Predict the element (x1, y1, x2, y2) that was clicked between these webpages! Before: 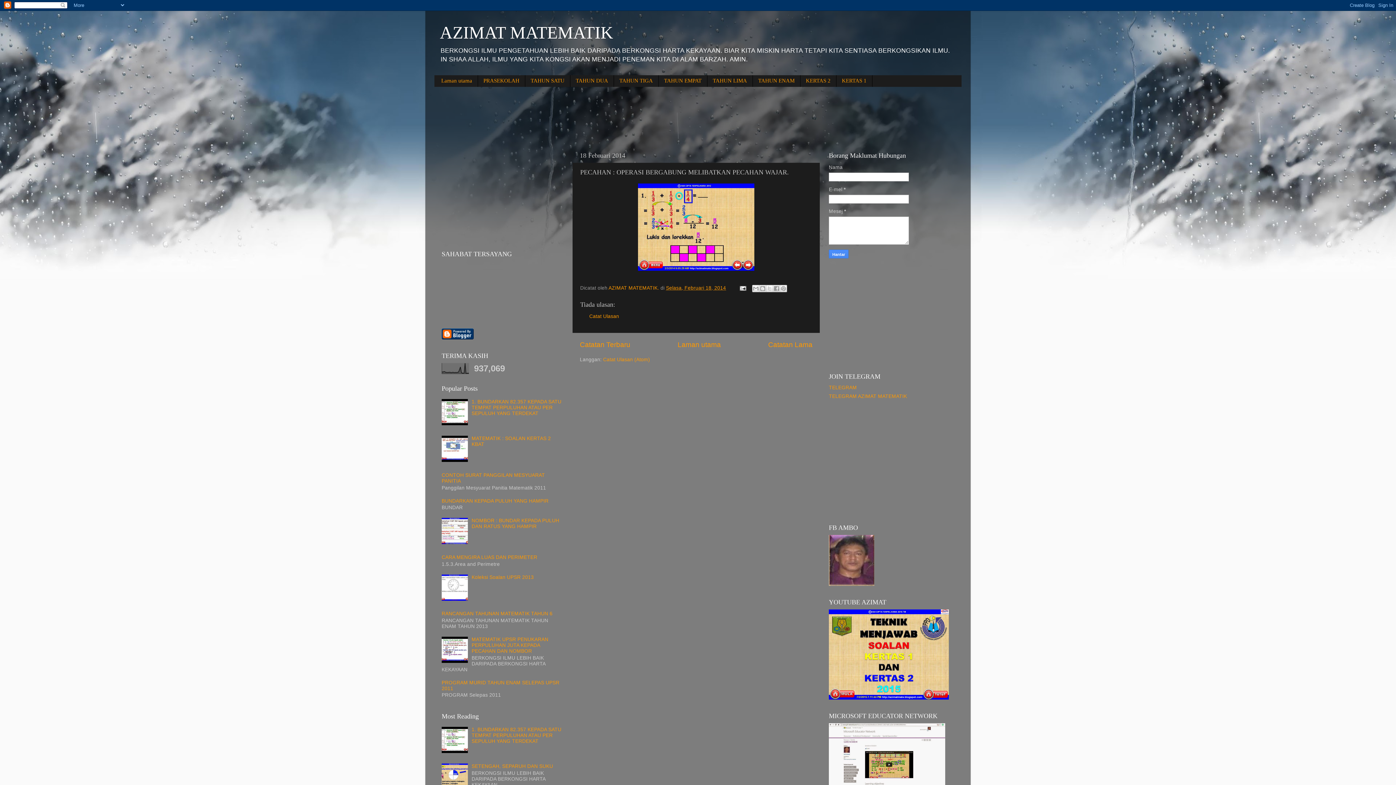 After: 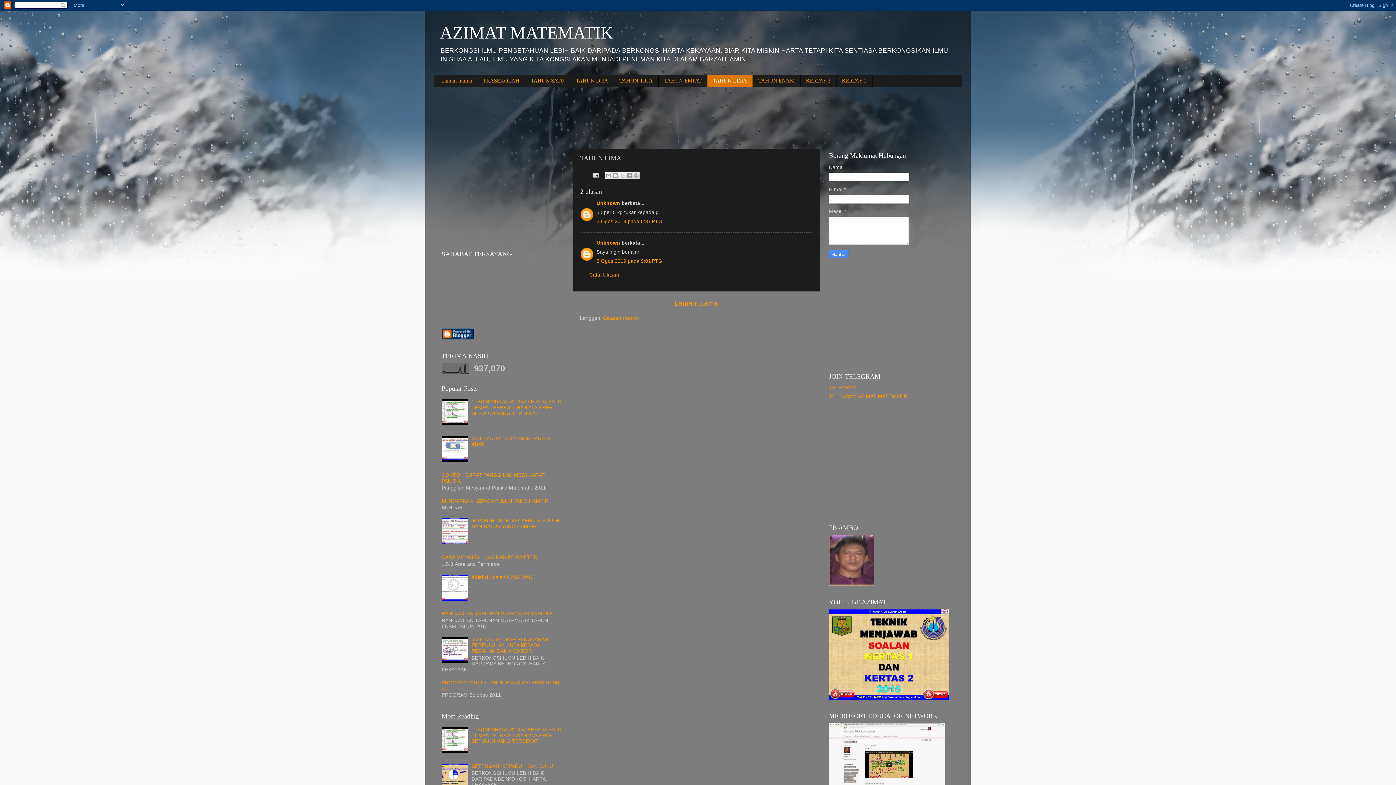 Action: bbox: (707, 75, 753, 86) label: TAHUN LIMA